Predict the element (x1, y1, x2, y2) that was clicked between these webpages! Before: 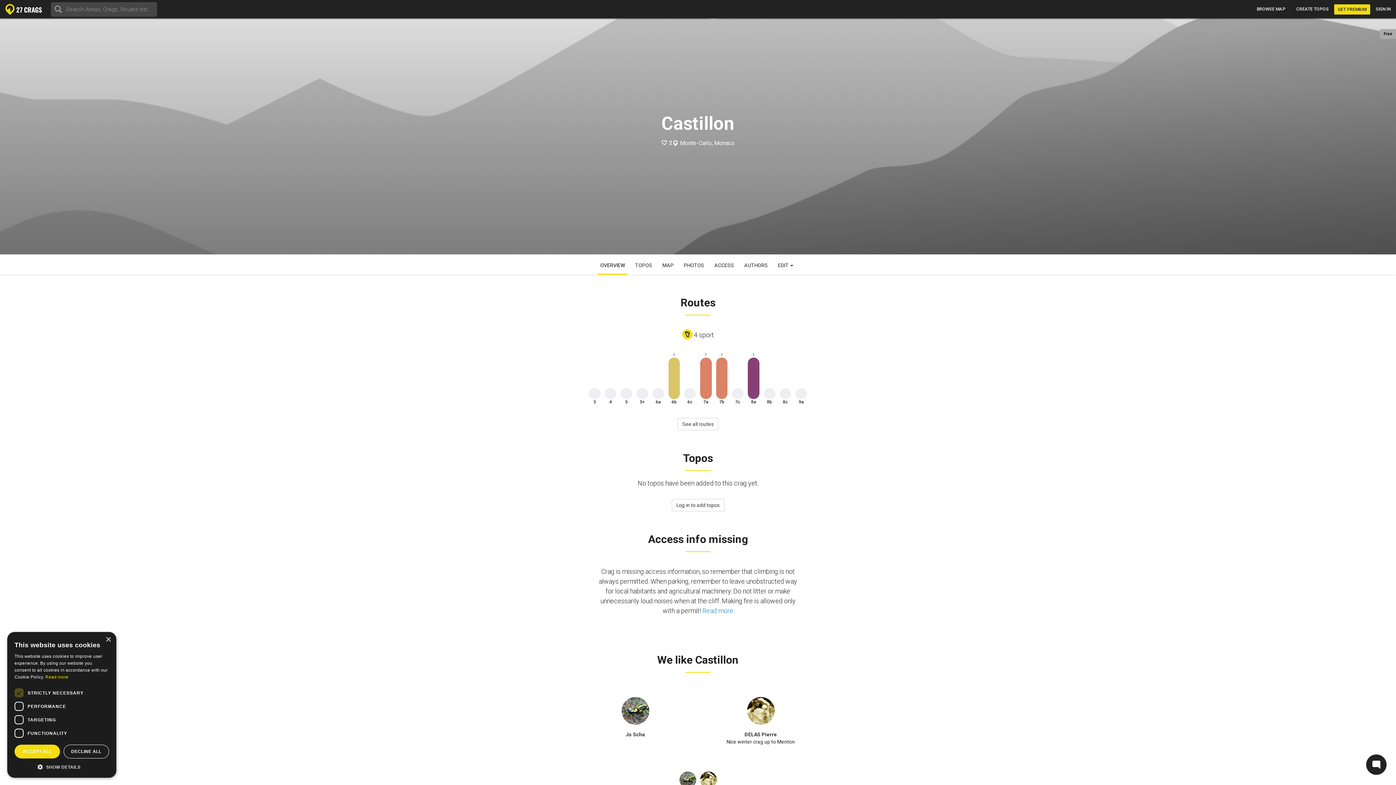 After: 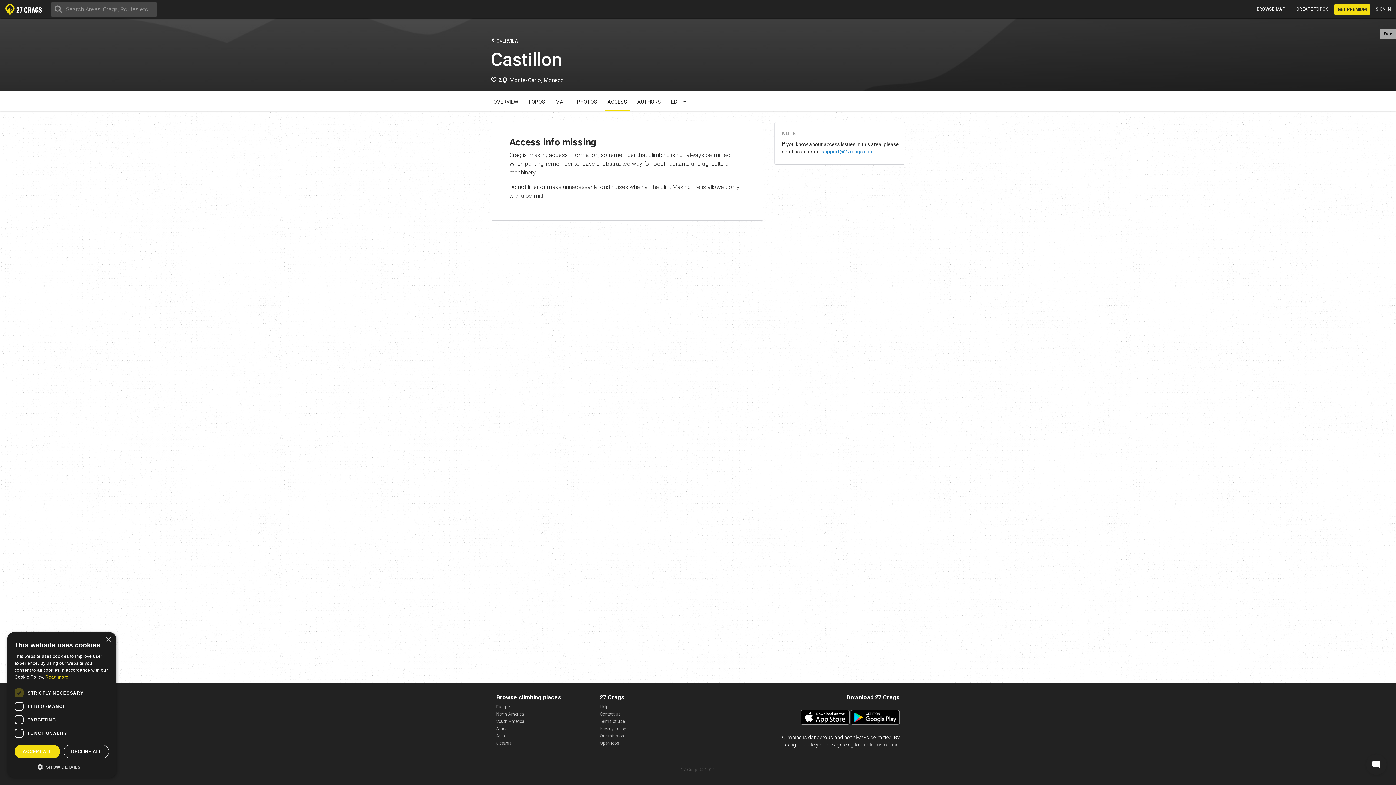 Action: bbox: (712, 254, 736, 274) label: ACCESS